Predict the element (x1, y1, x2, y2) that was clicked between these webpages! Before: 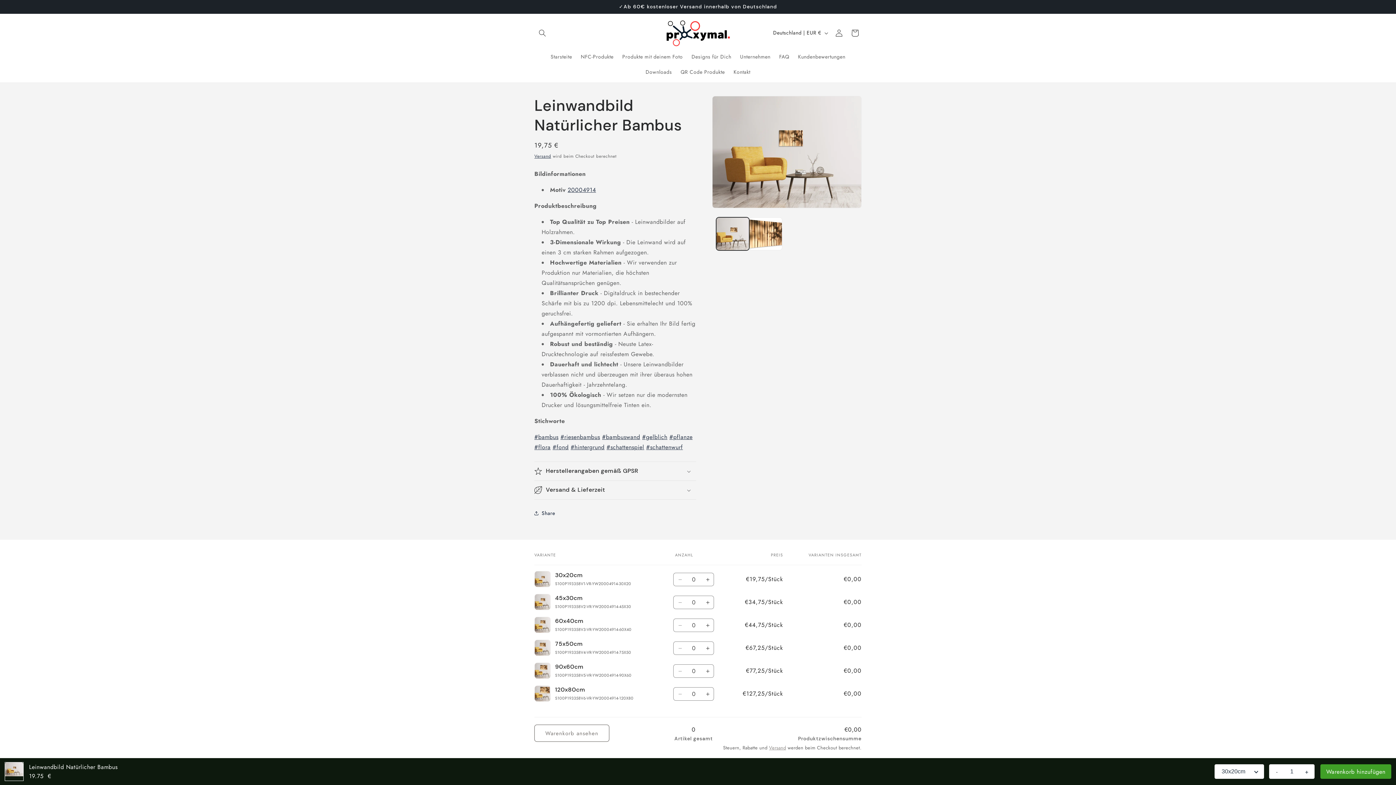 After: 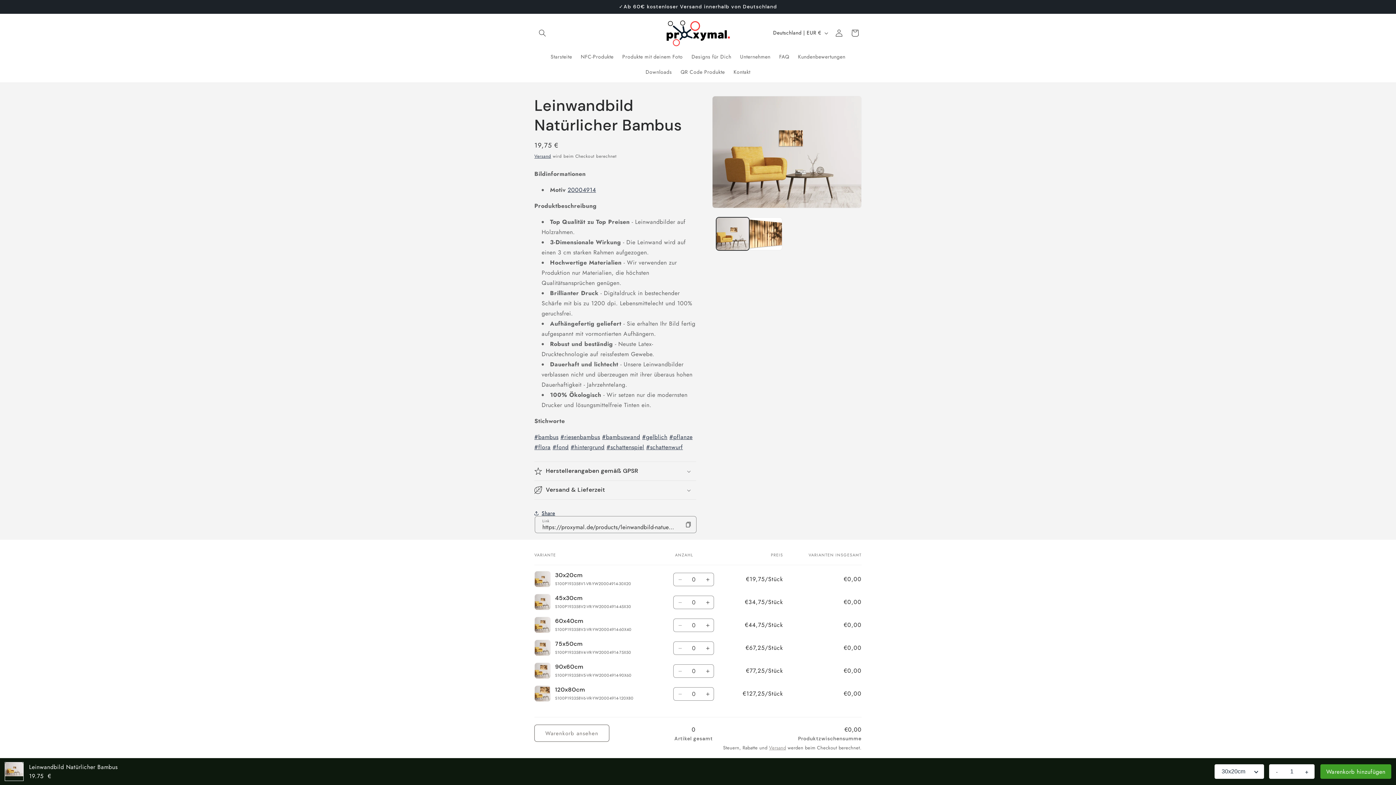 Action: label: Share bbox: (534, 505, 555, 521)